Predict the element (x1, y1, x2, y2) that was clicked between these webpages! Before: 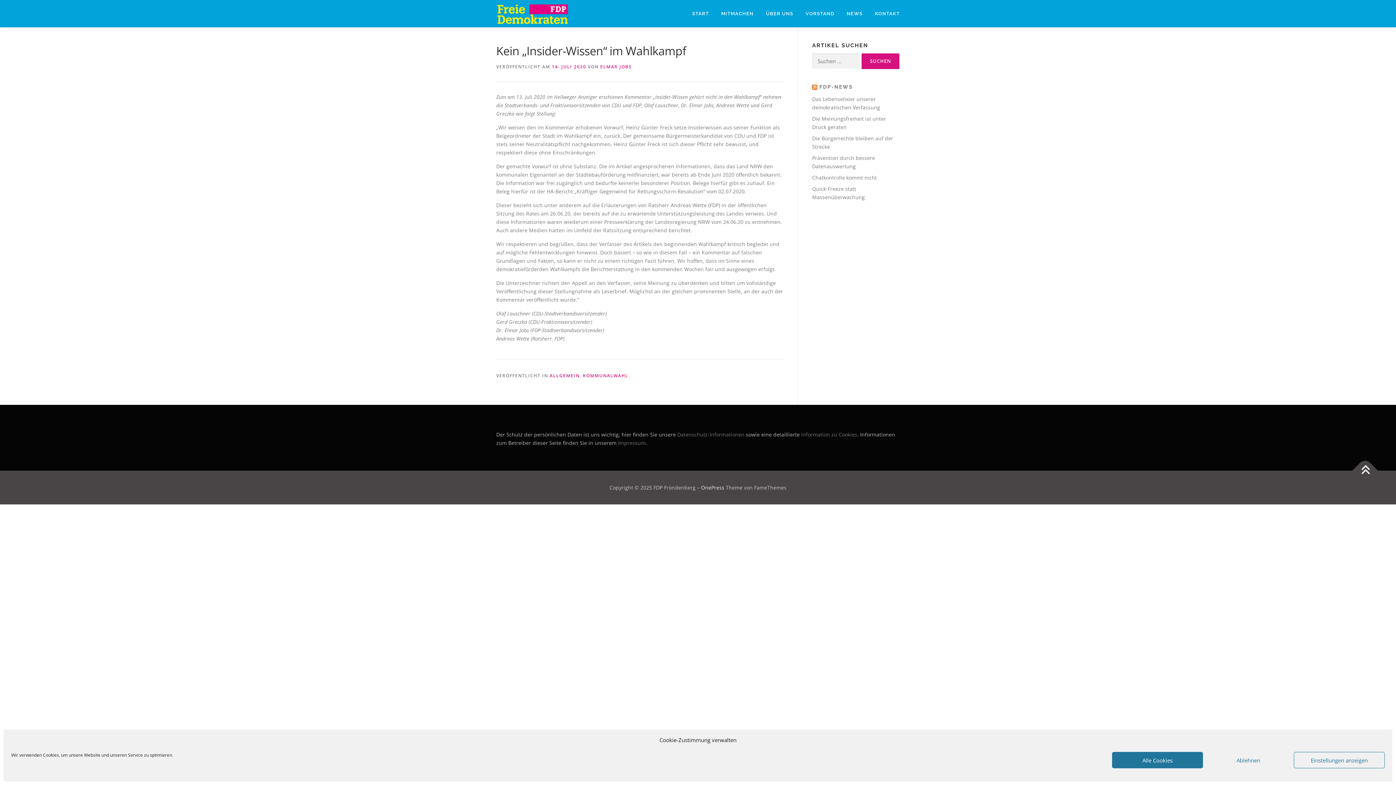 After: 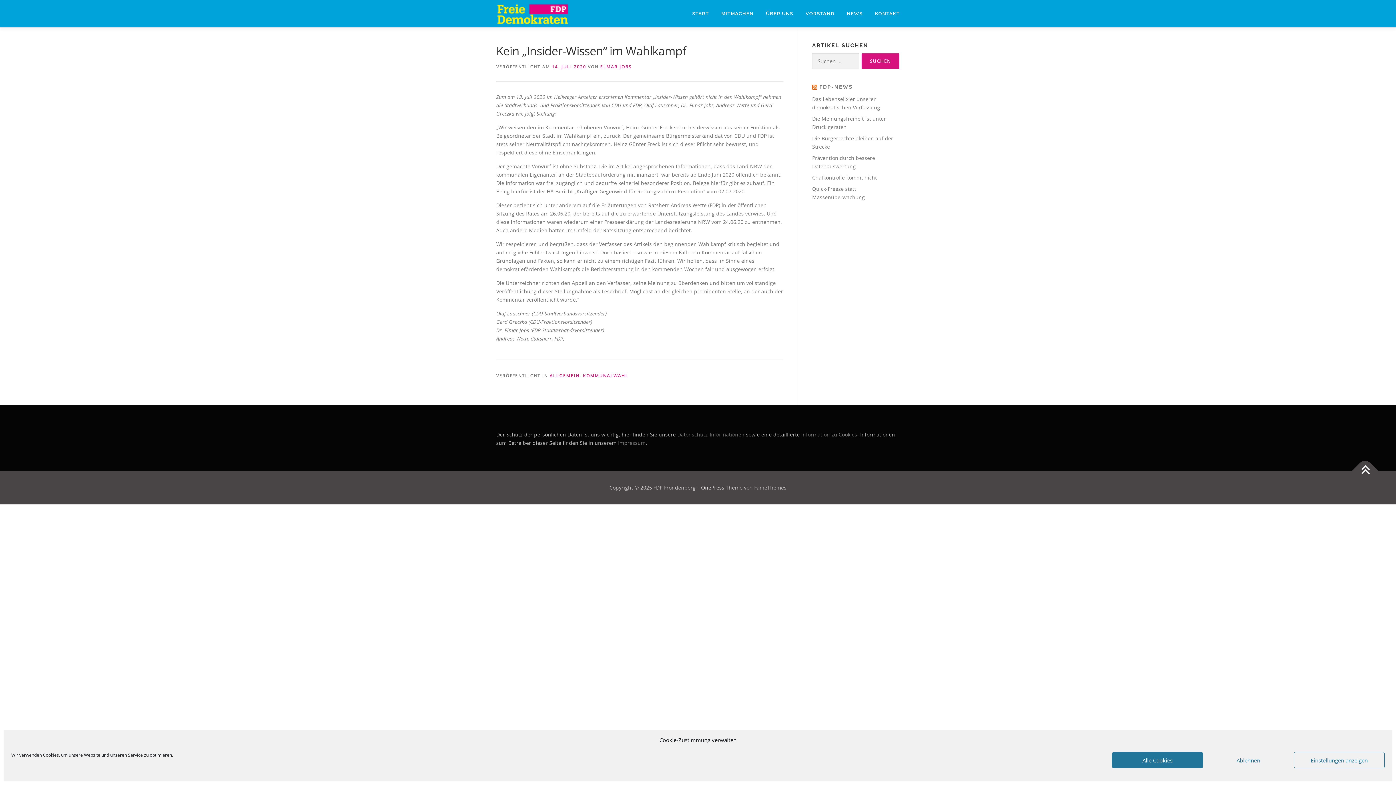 Action: label: 14. JULI 2020 bbox: (552, 63, 586, 69)